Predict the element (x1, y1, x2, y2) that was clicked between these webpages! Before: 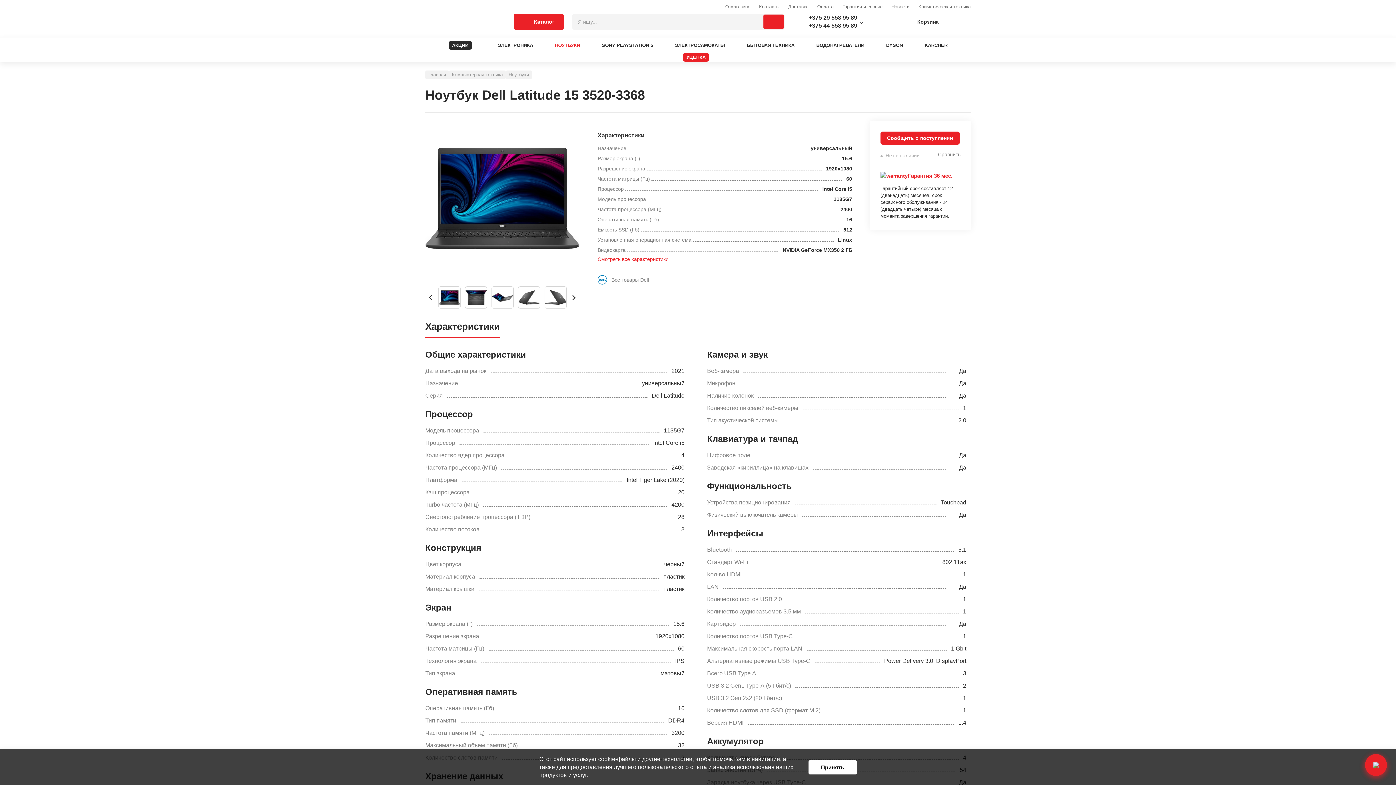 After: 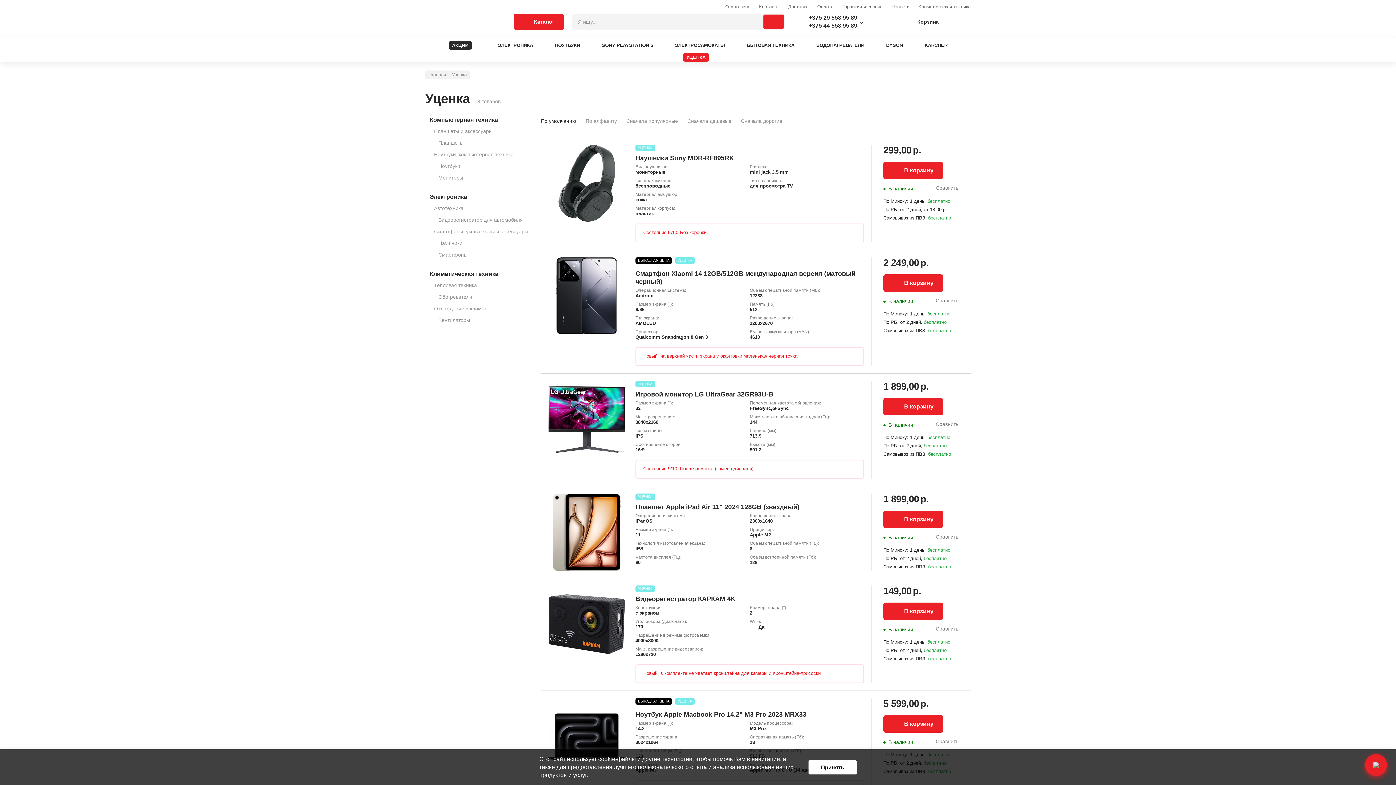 Action: bbox: (682, 52, 709, 61) label: УЦЕНКА